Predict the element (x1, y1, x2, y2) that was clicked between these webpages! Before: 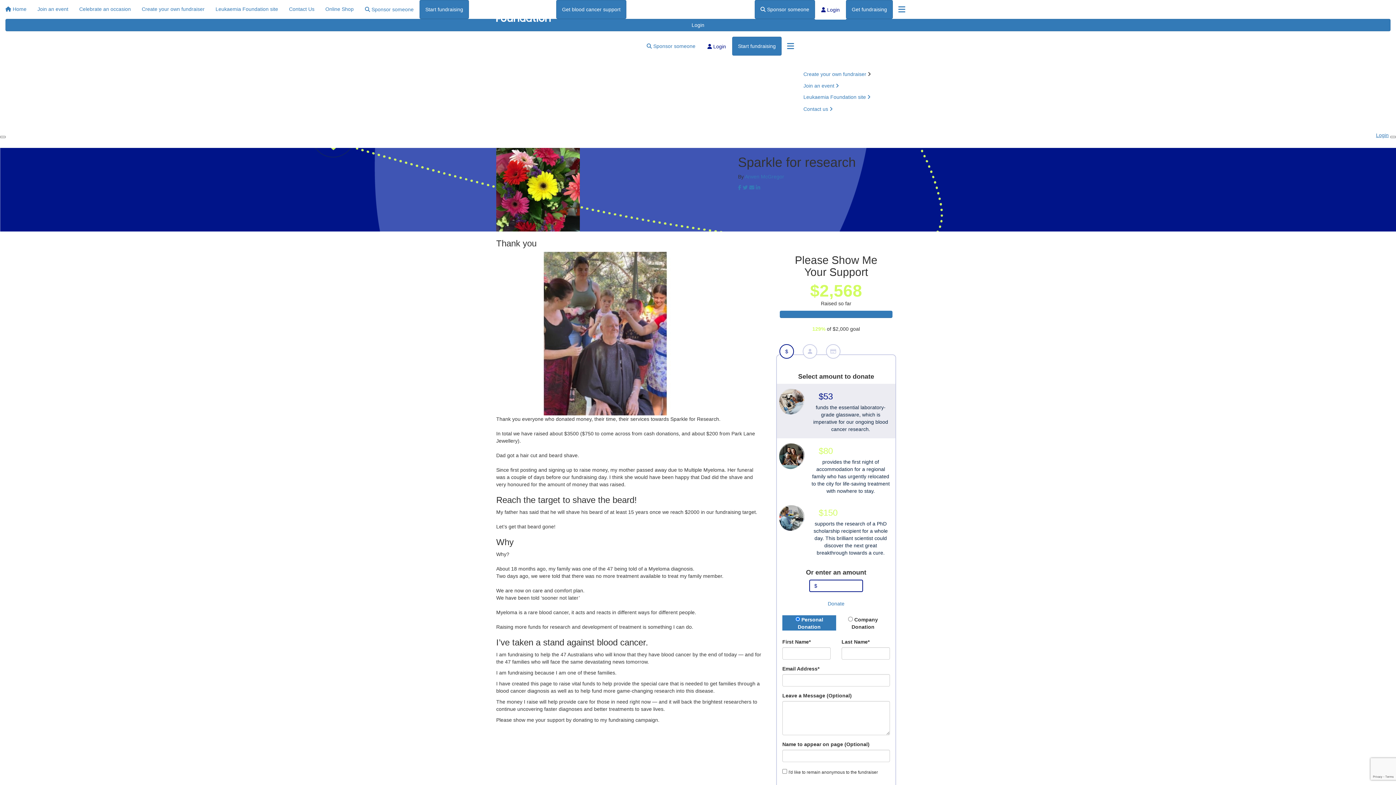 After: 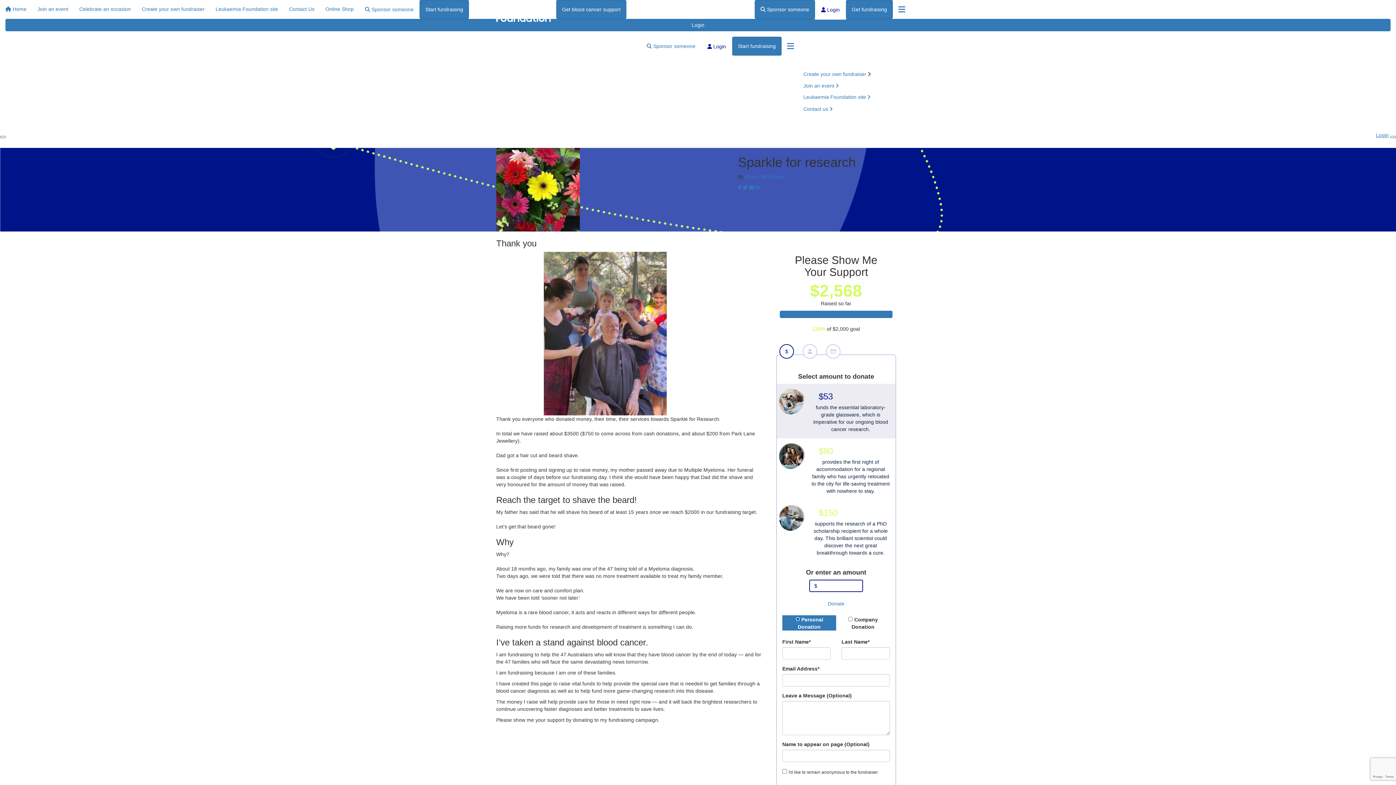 Action: bbox: (782, 615, 836, 630) label:  Personal Donation